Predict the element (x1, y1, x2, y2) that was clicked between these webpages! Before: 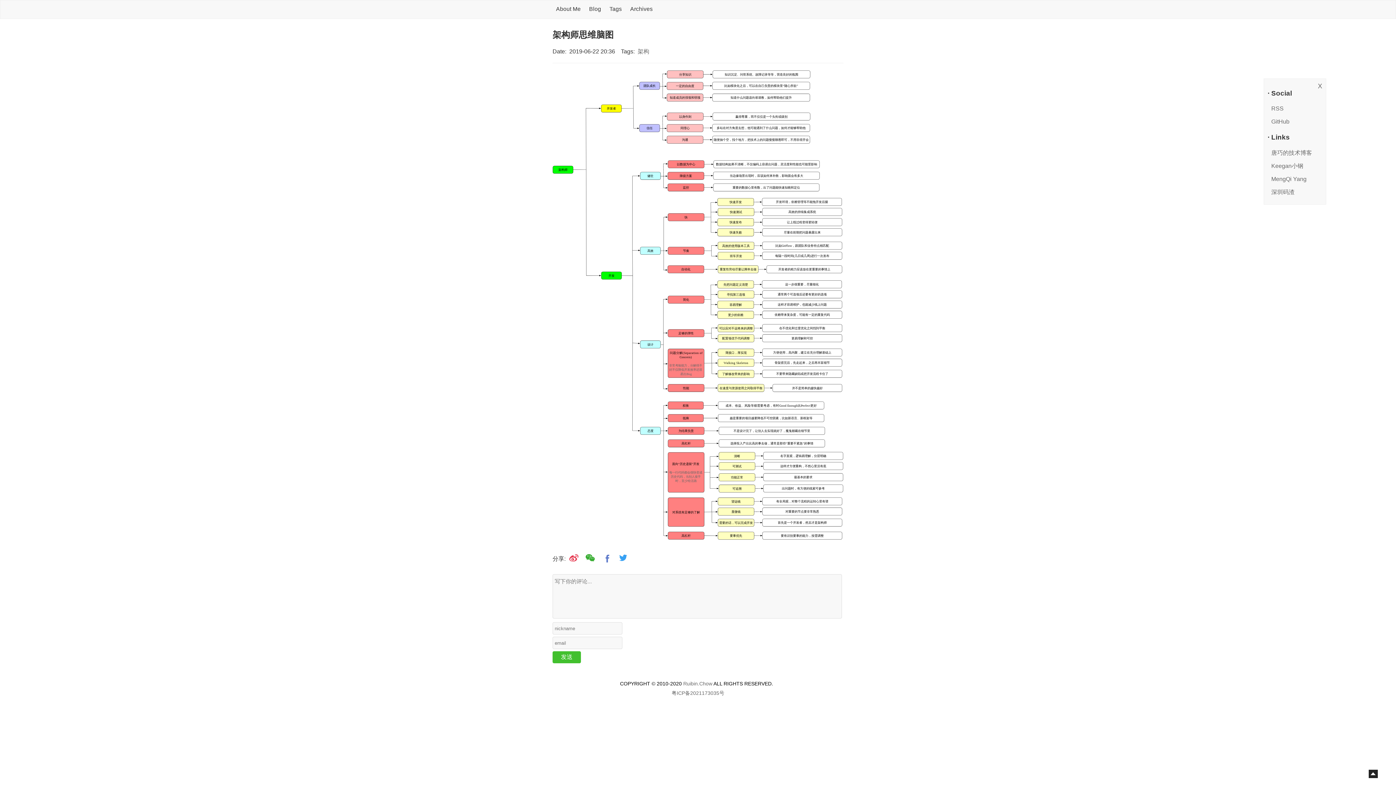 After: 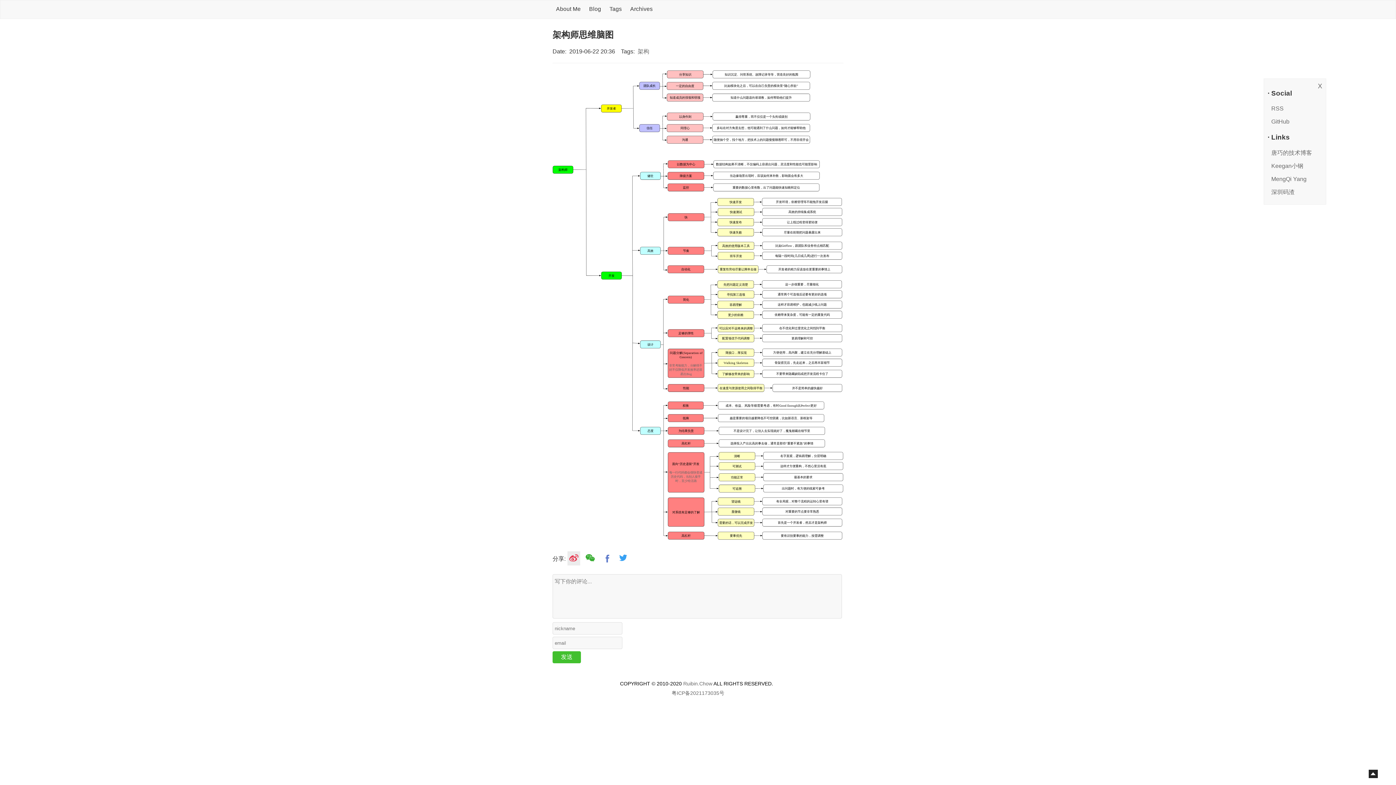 Action: bbox: (567, 551, 580, 565)